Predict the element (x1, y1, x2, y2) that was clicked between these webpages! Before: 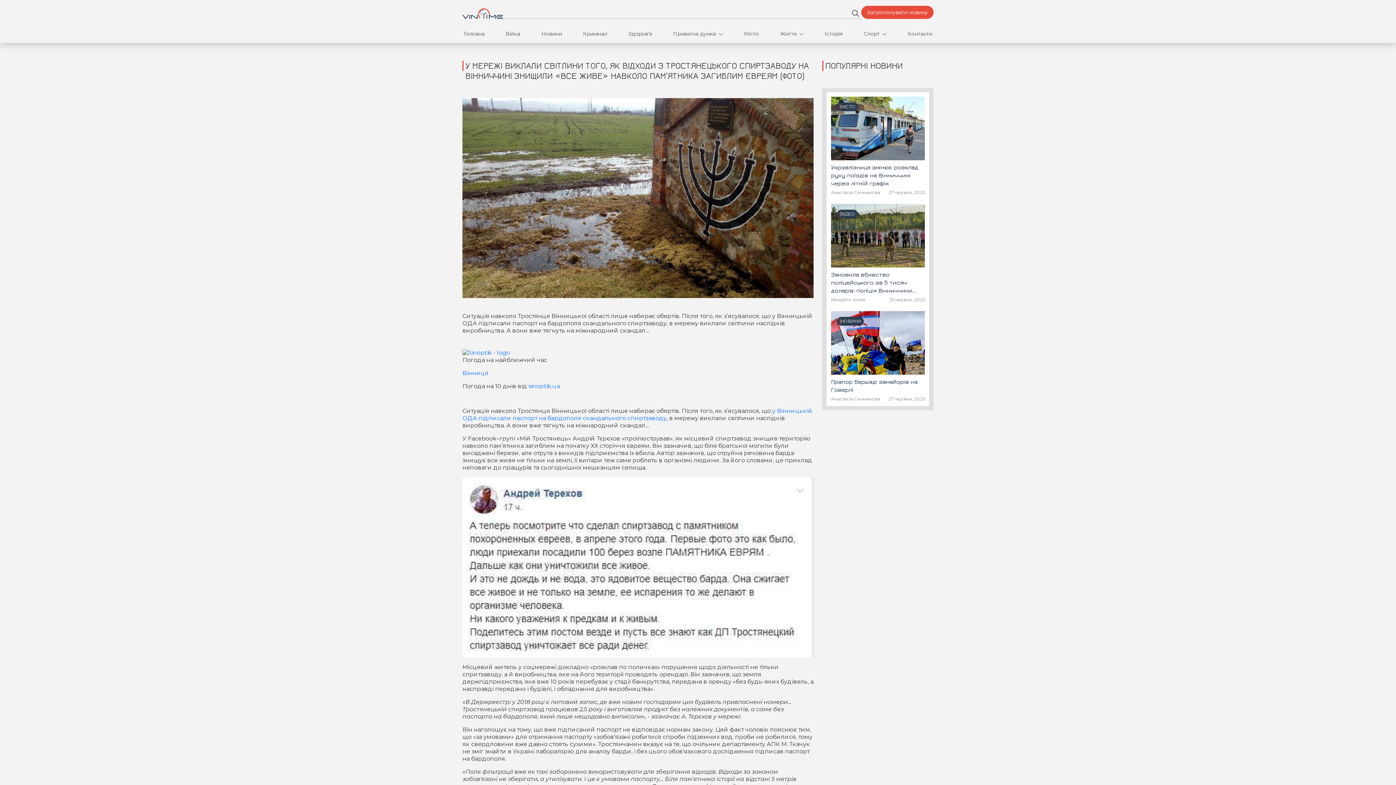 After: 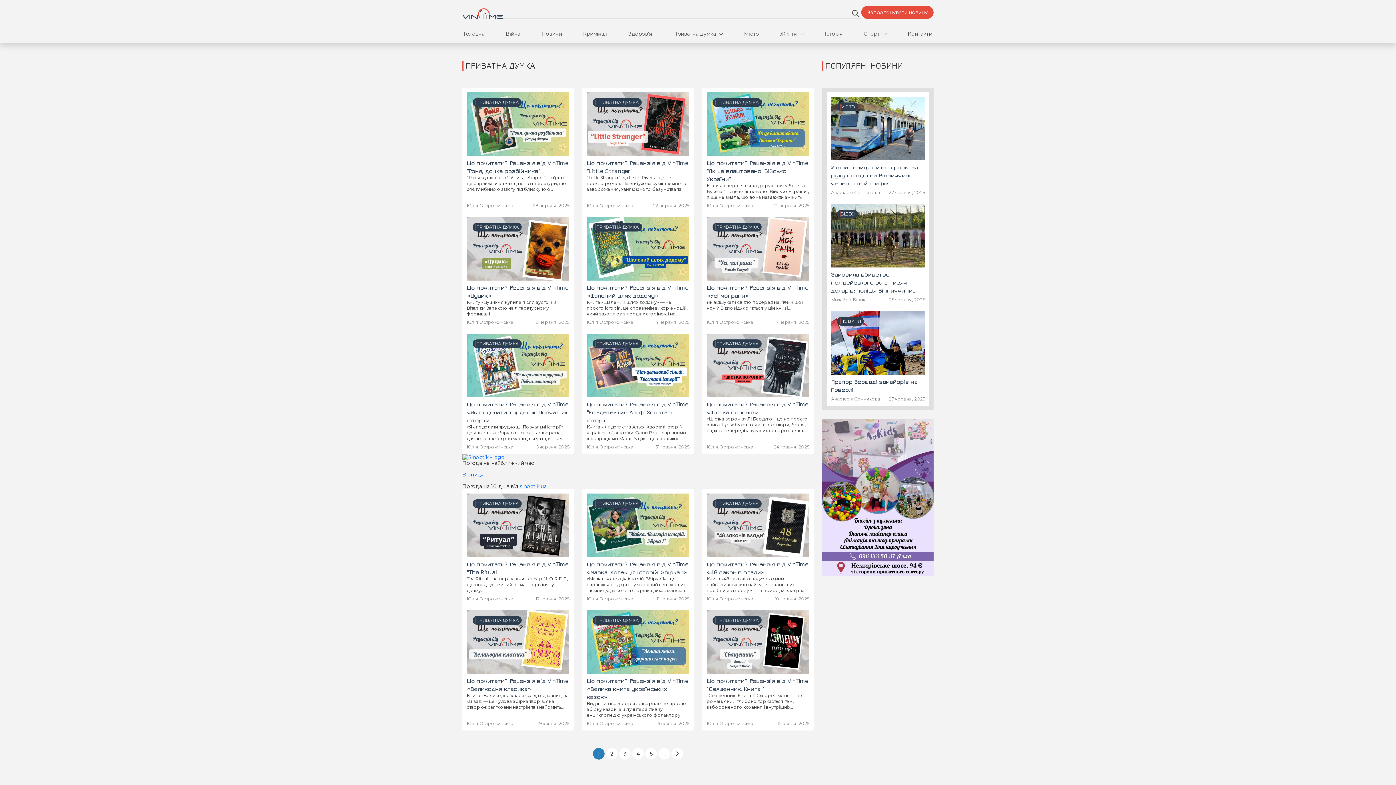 Action: bbox: (671, 24, 717, 42) label: Приватна думка